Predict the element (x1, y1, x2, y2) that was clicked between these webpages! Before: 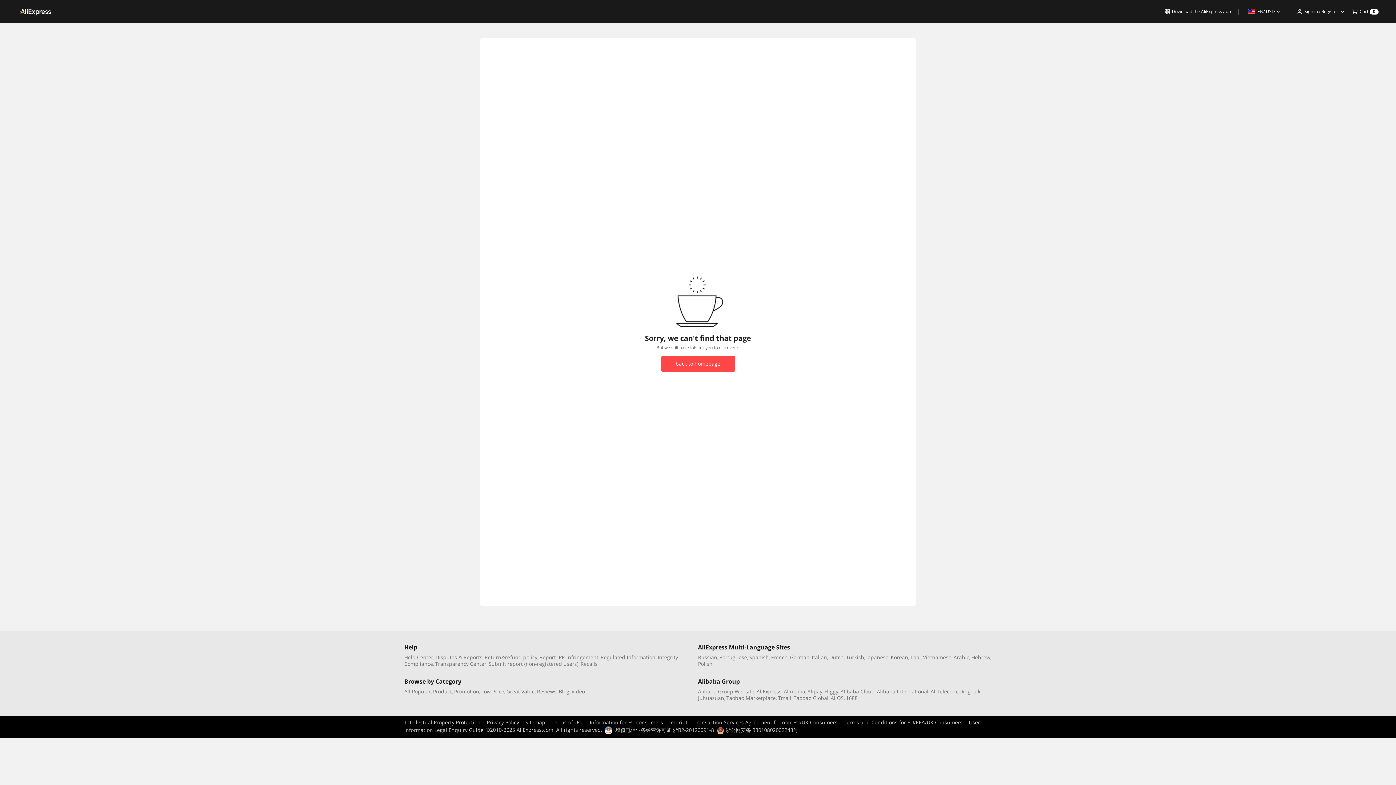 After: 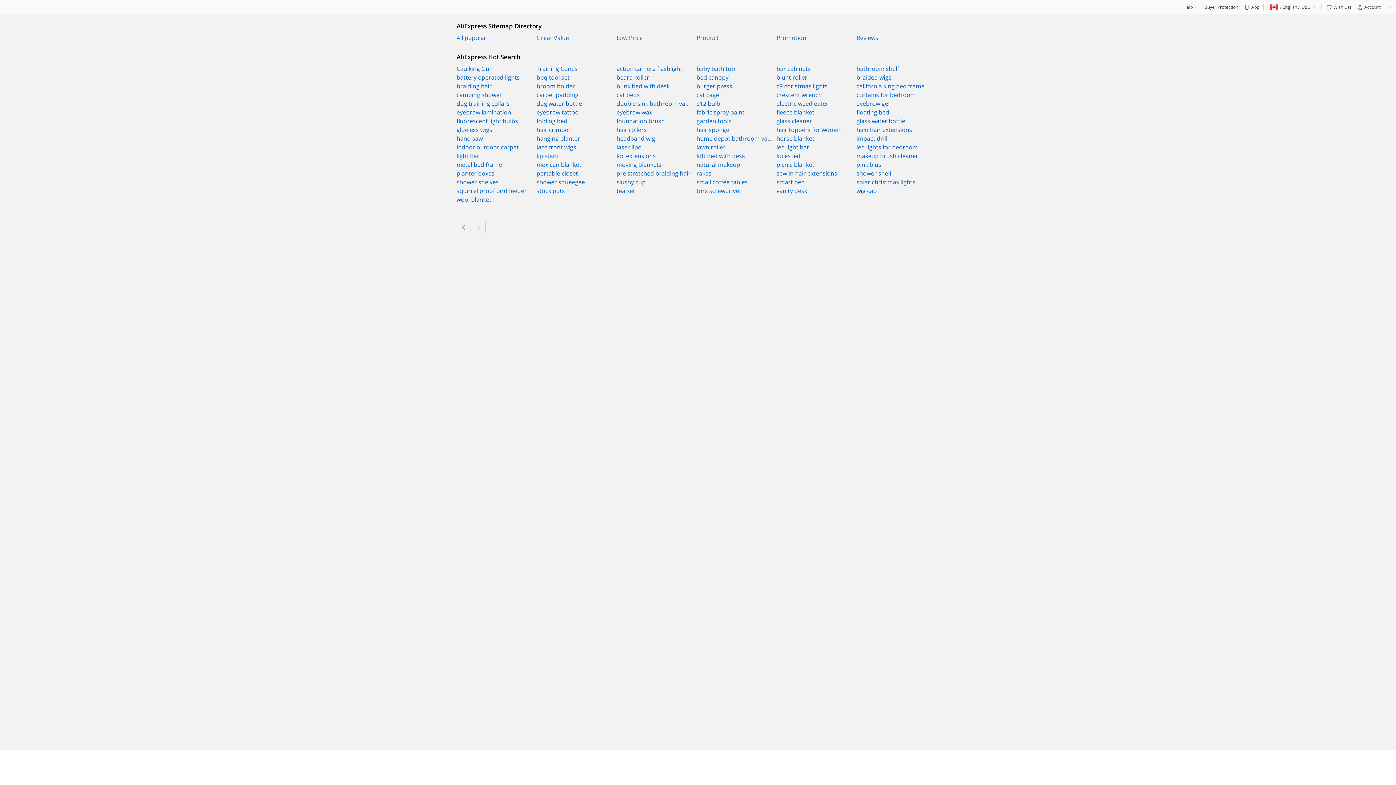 Action: label: Sitemap bbox: (525, 719, 545, 726)